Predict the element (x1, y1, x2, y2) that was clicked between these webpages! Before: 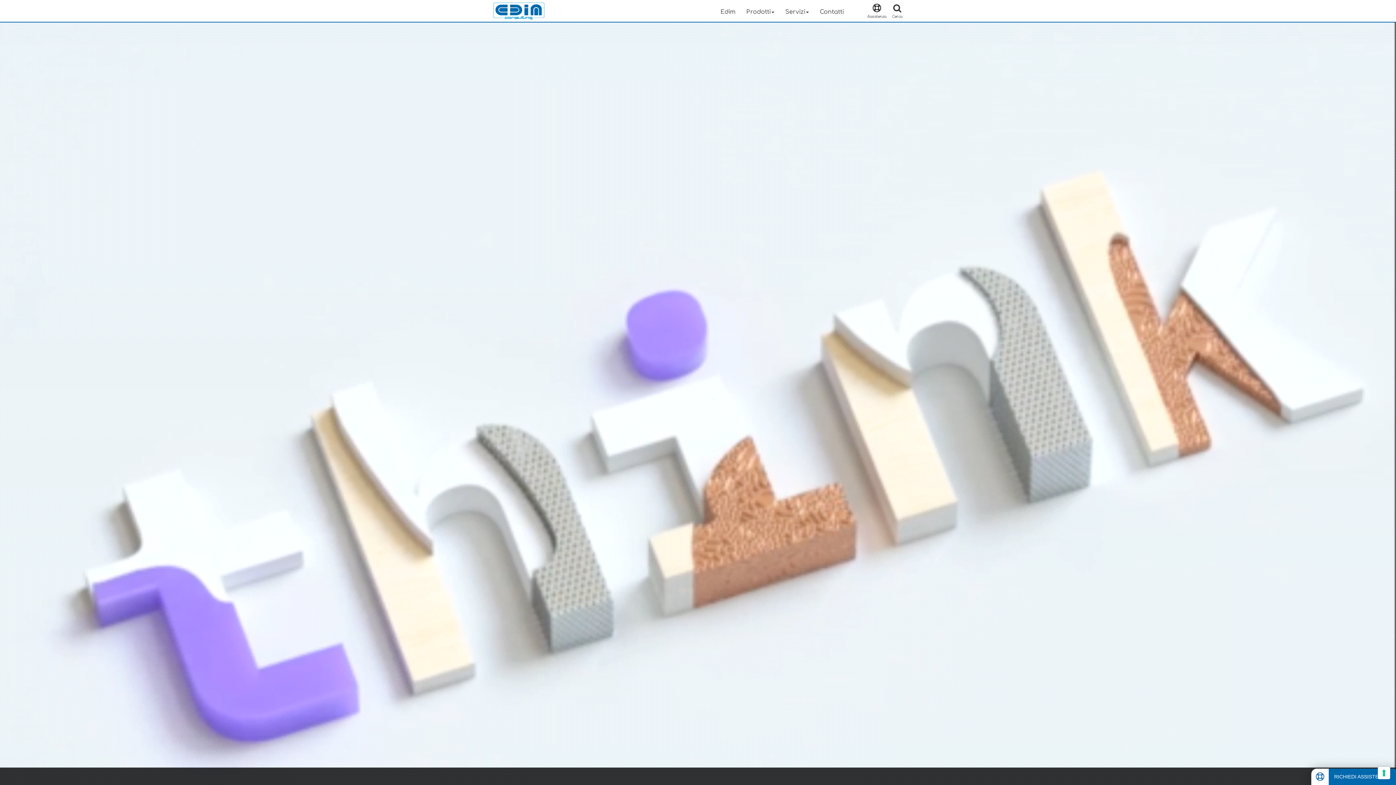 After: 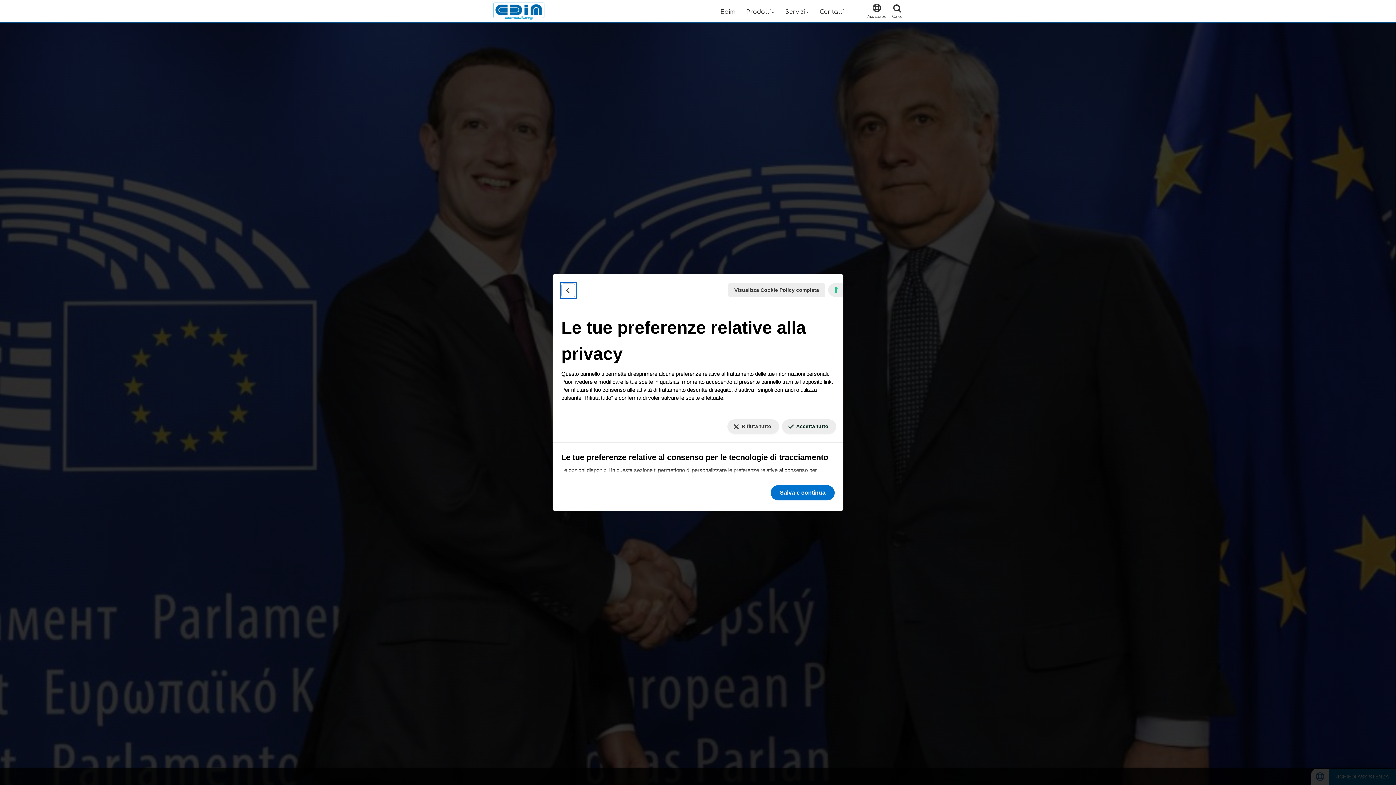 Action: label: Le tue preferenze relative al consenso per le tecnologie di tracciamento bbox: (1378, 767, 1390, 779)